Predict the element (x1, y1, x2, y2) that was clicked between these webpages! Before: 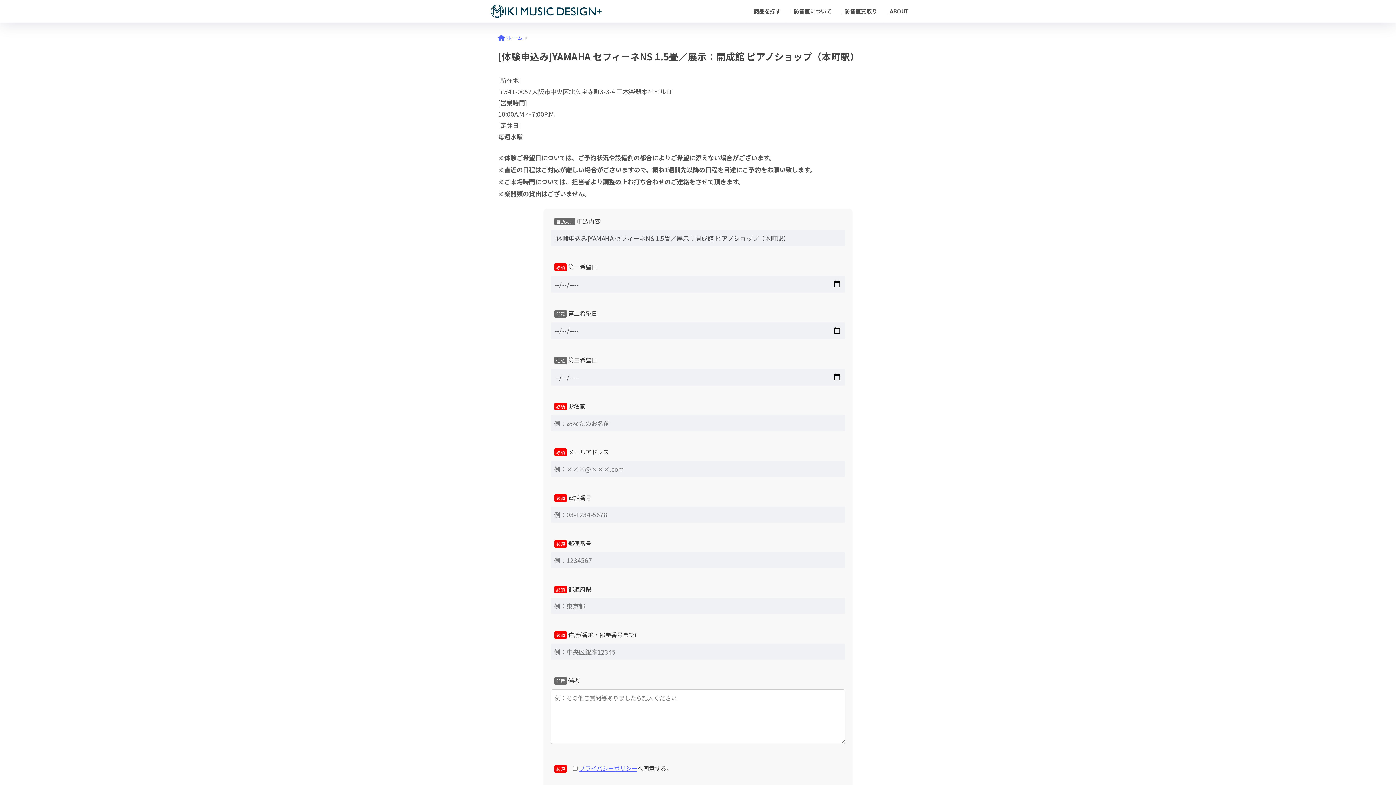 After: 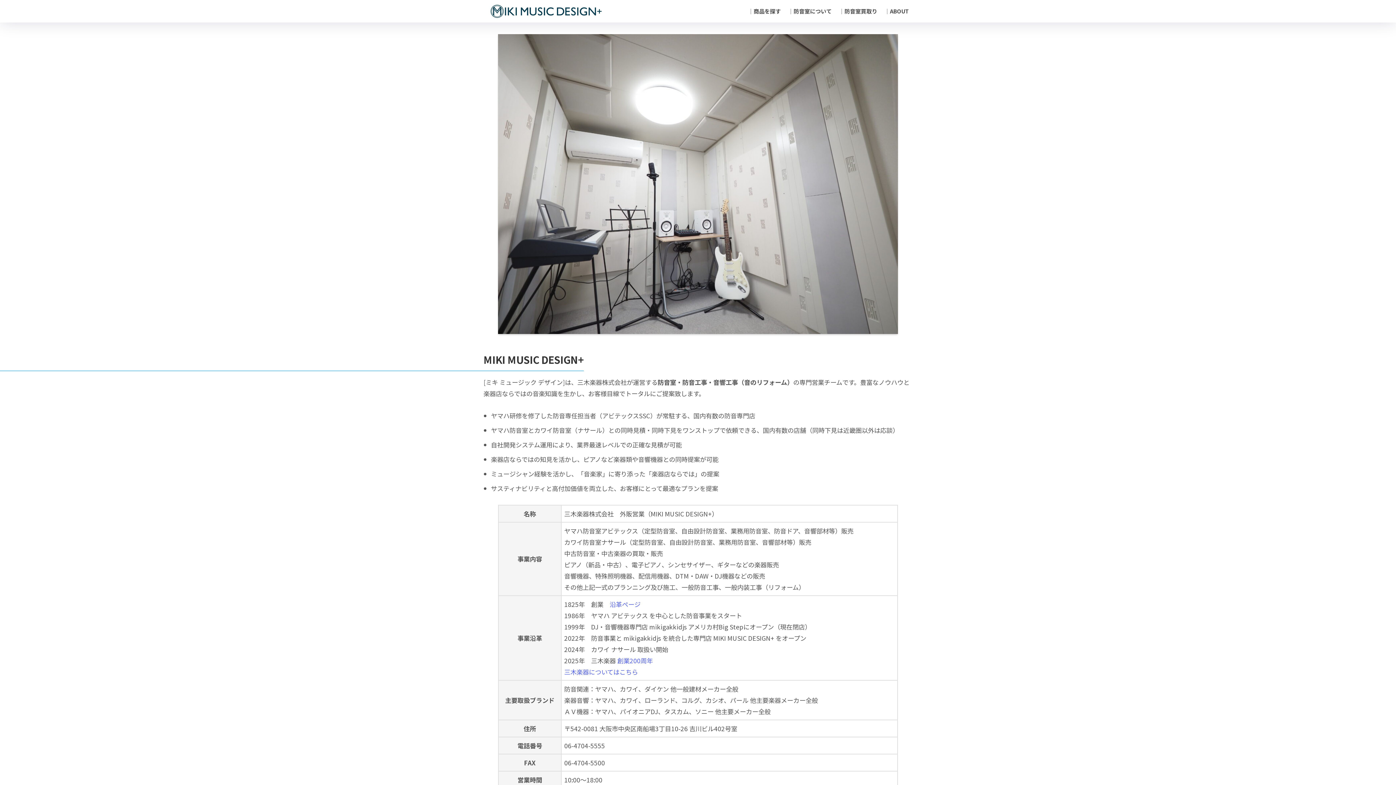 Action: bbox: (881, 0, 912, 22) label: ｜ABOUT